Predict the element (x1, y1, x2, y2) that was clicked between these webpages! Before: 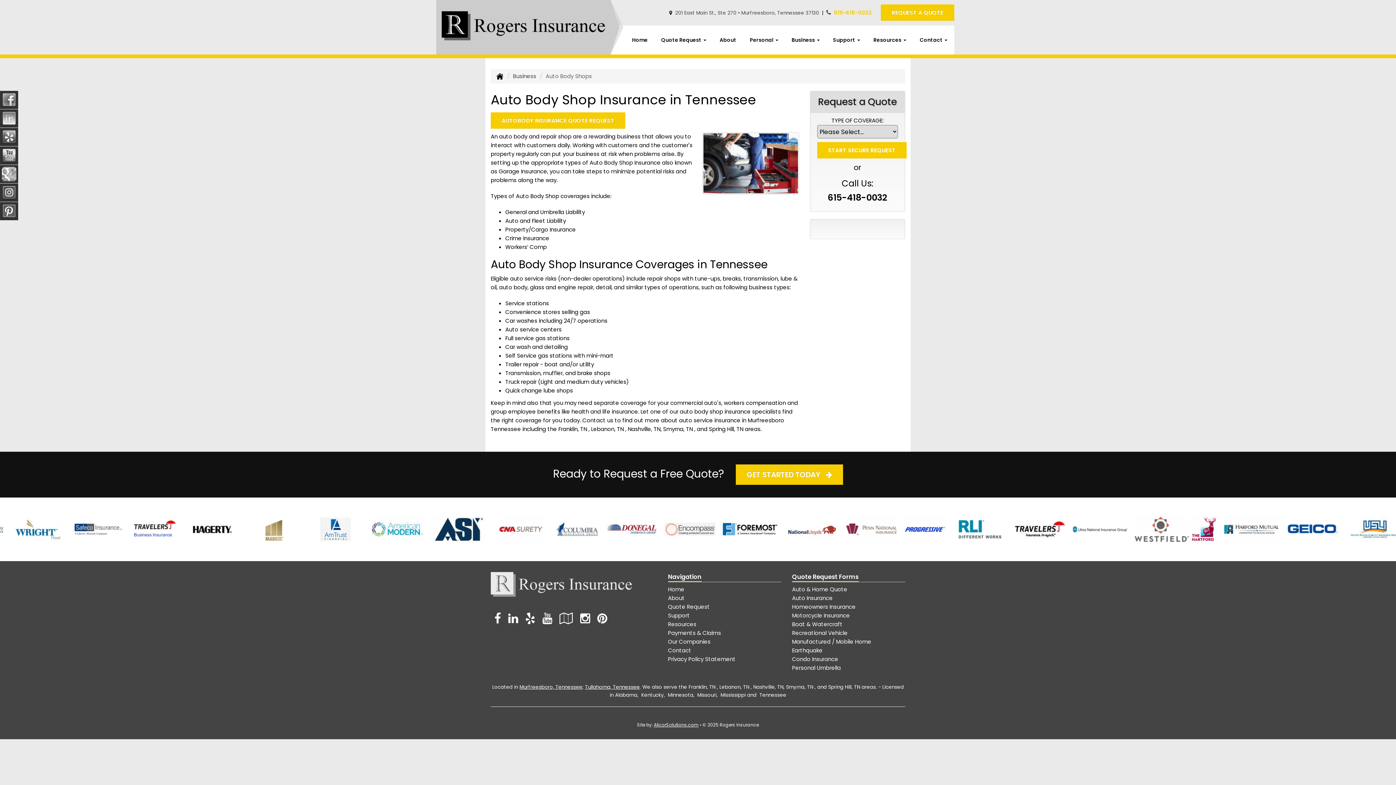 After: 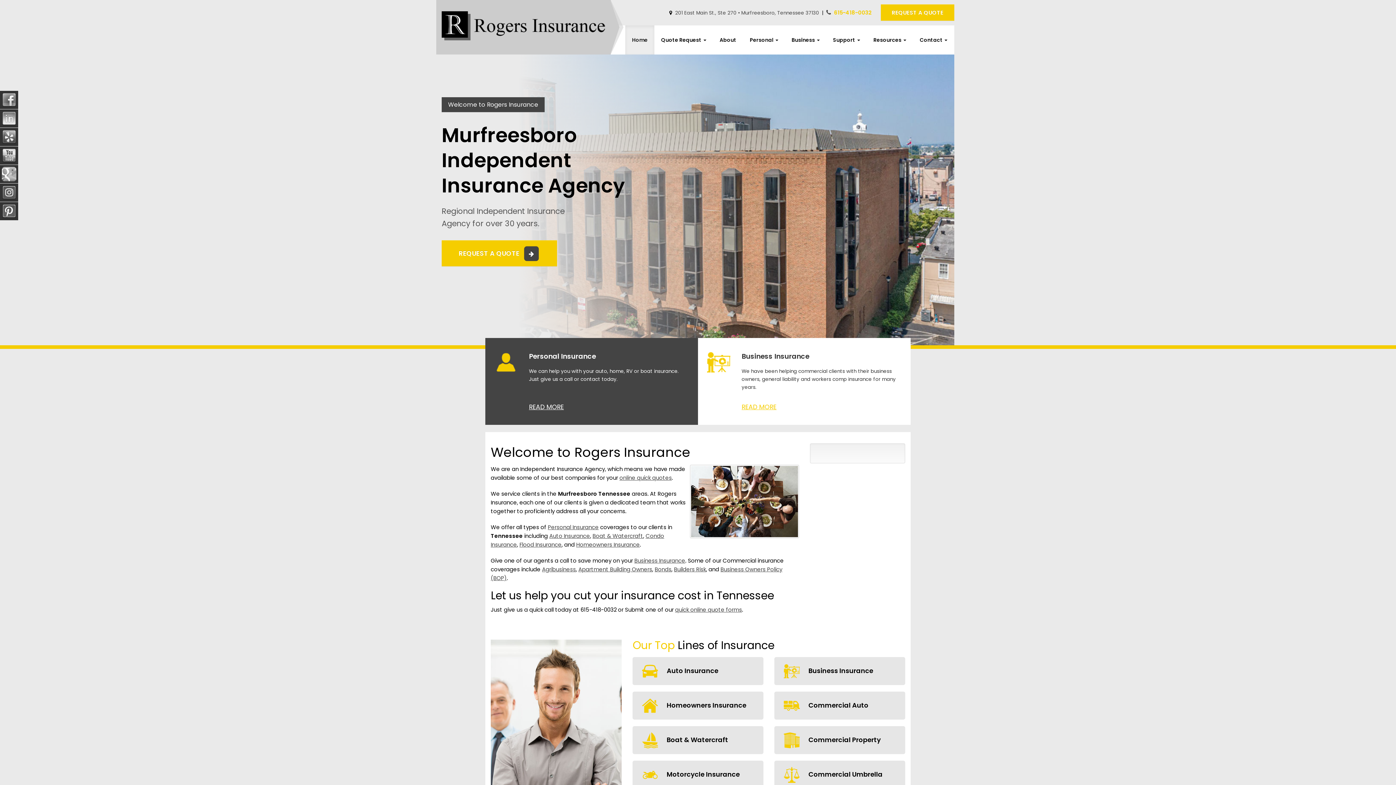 Action: bbox: (668, 585, 684, 593) label: Home